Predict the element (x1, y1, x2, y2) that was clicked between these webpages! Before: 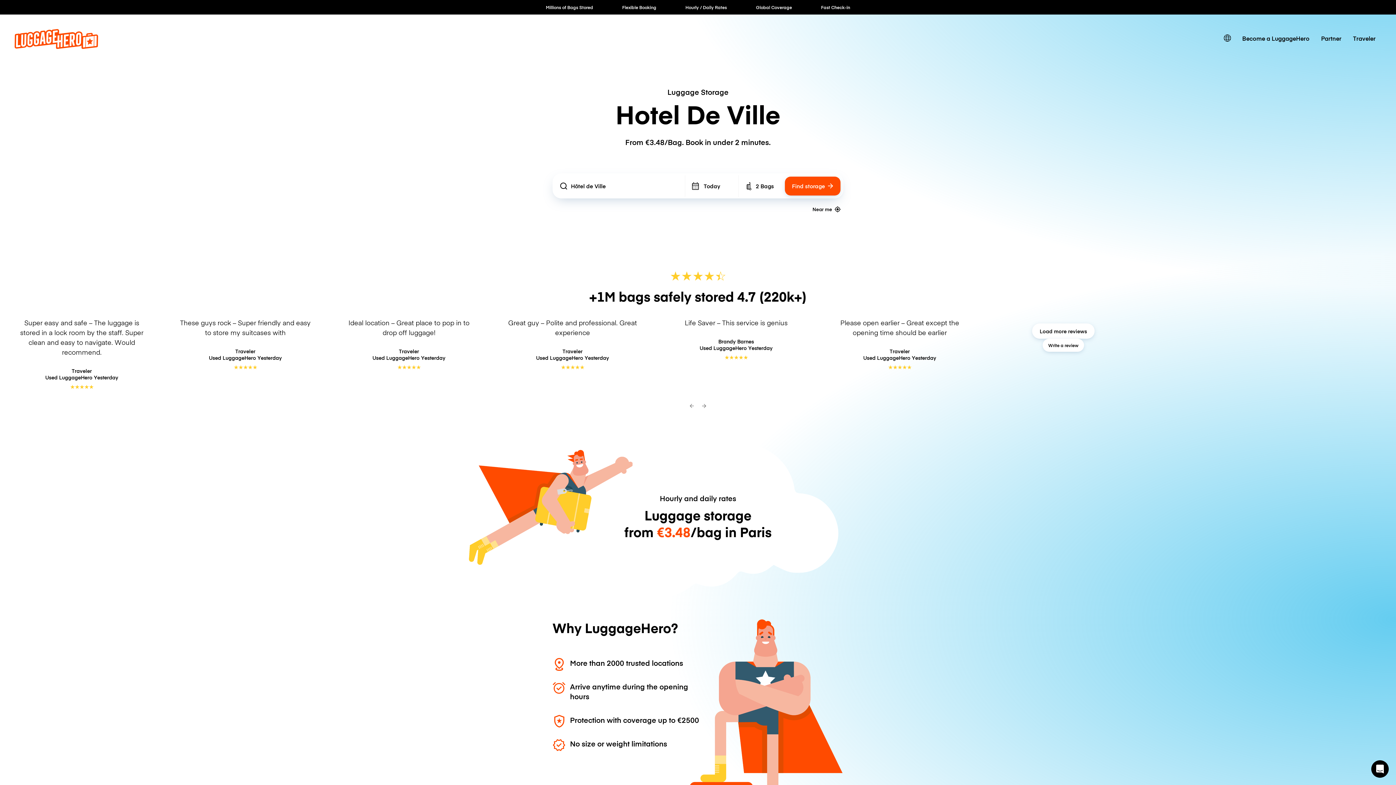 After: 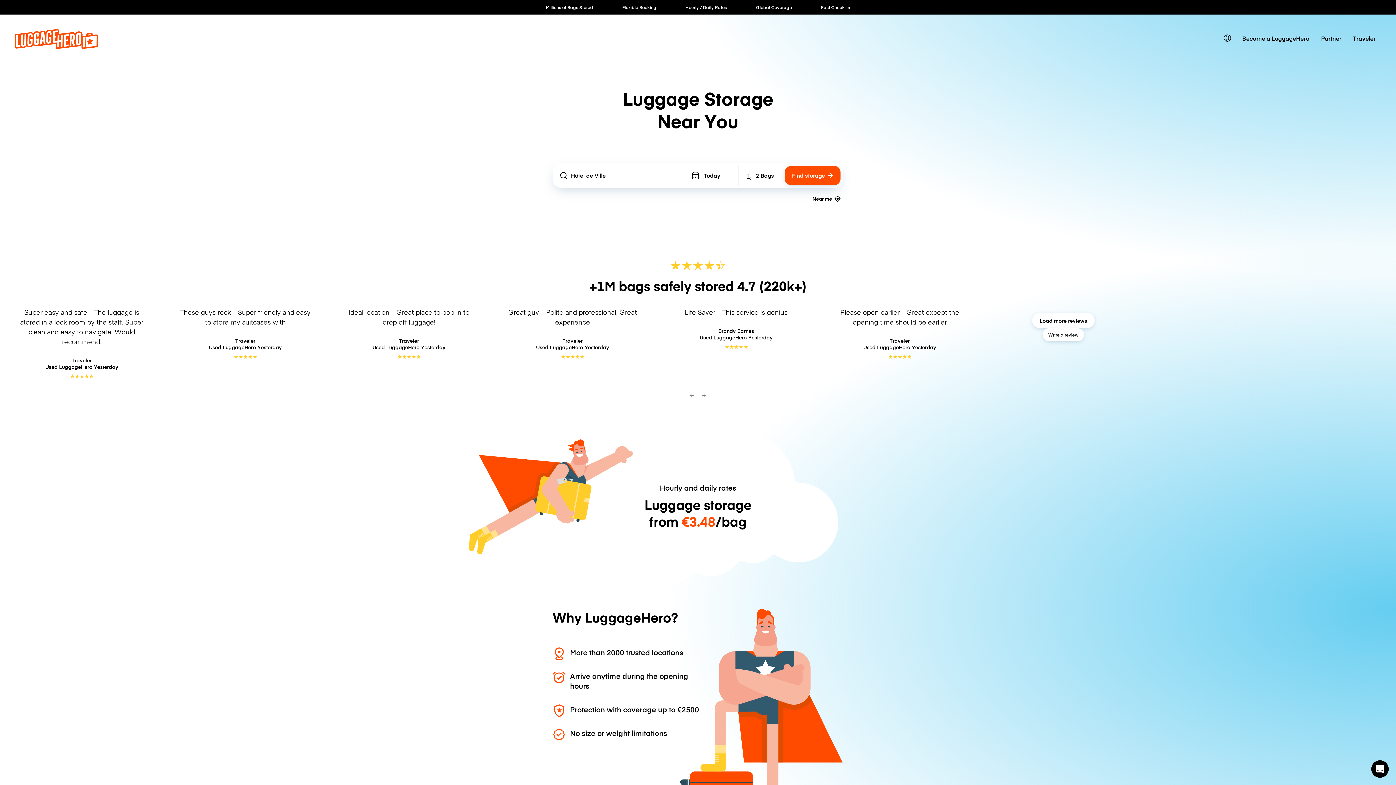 Action: bbox: (14, 42, 98, 50)